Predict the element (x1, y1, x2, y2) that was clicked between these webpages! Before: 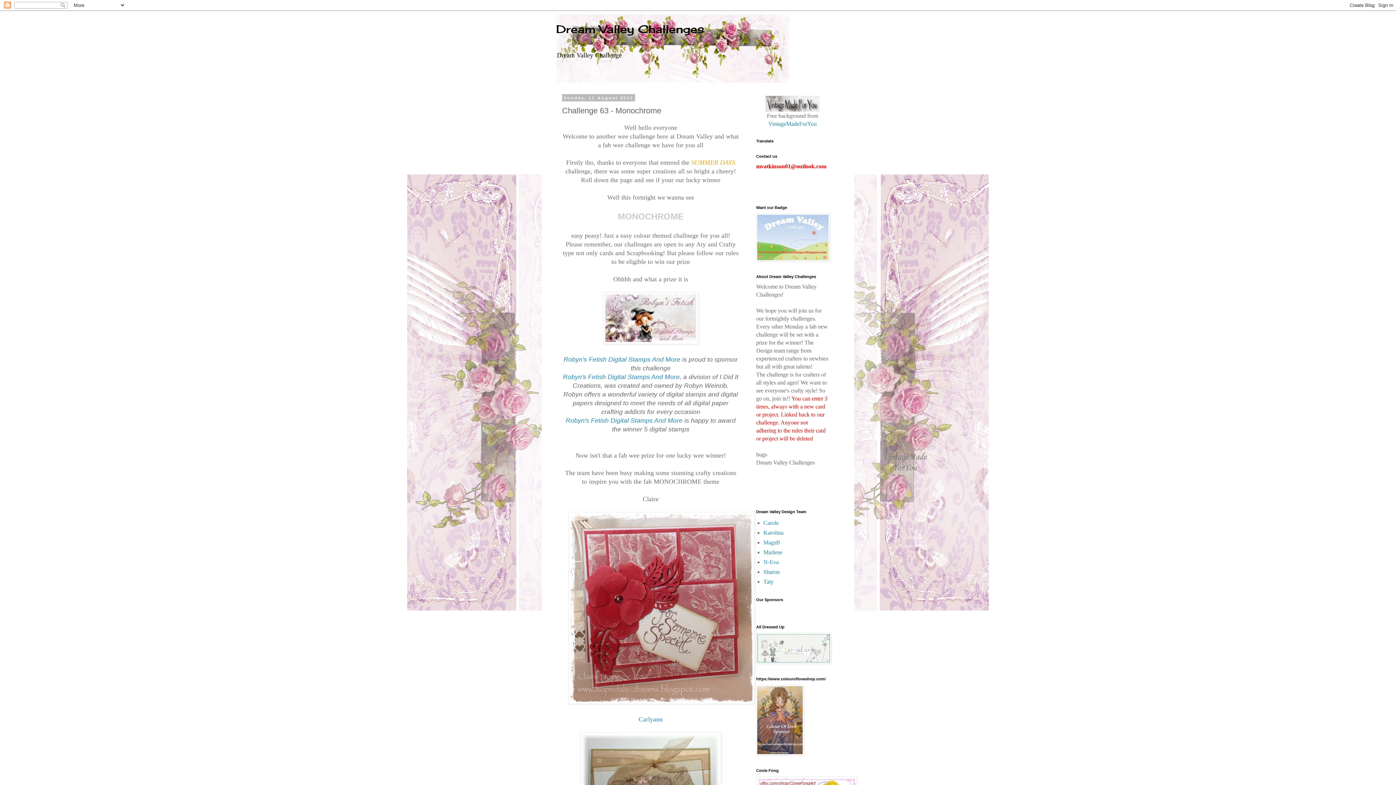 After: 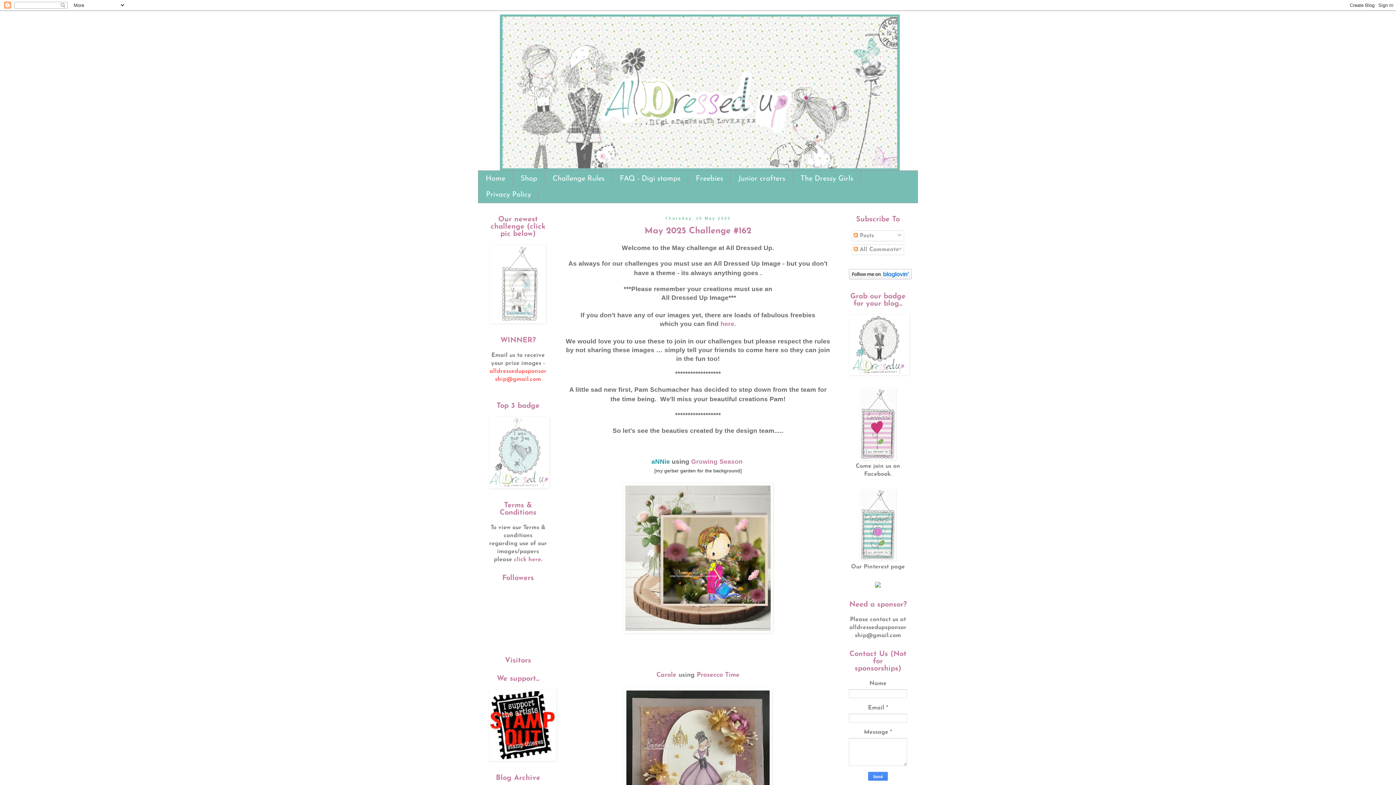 Action: bbox: (756, 658, 831, 665)